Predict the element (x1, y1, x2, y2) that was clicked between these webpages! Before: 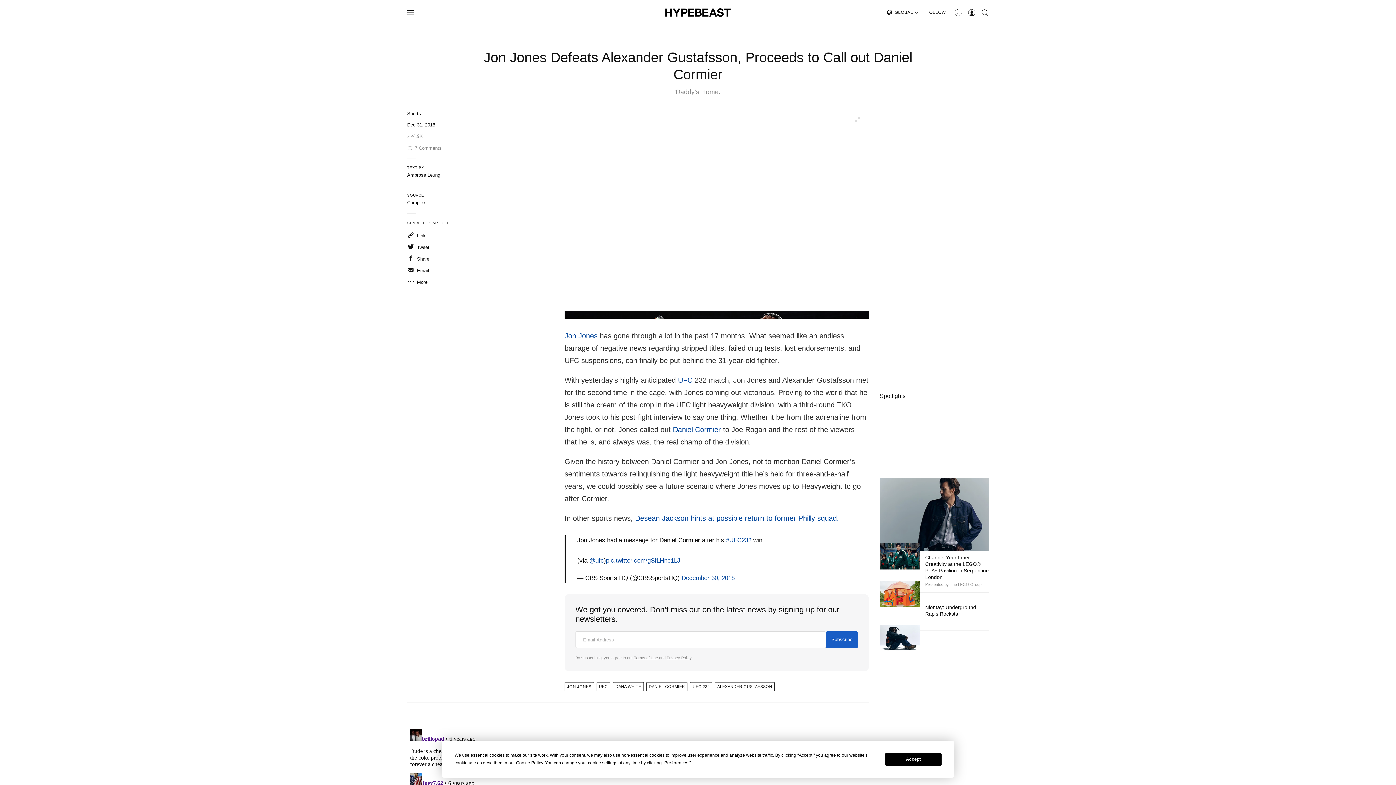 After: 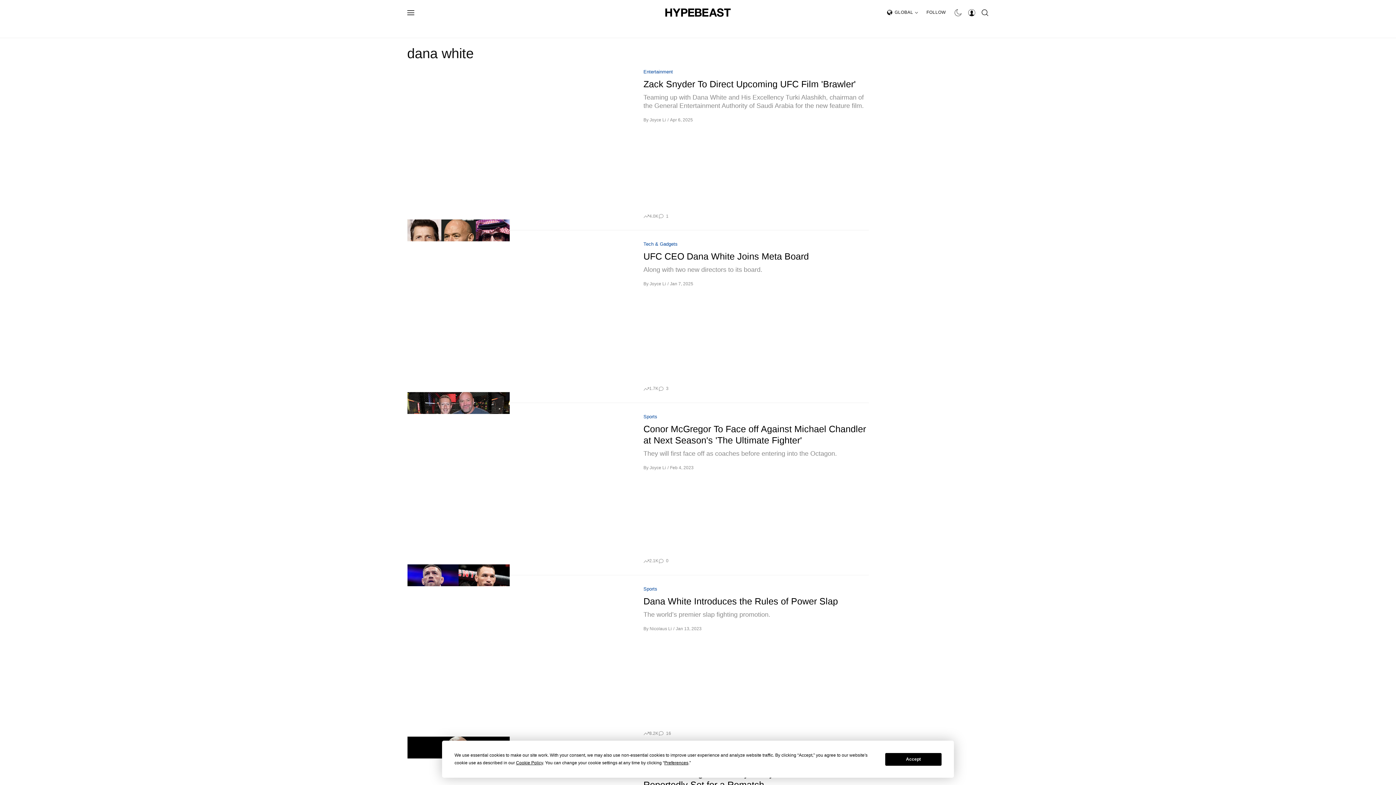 Action: bbox: (612, 682, 643, 691) label: DANA WHITE